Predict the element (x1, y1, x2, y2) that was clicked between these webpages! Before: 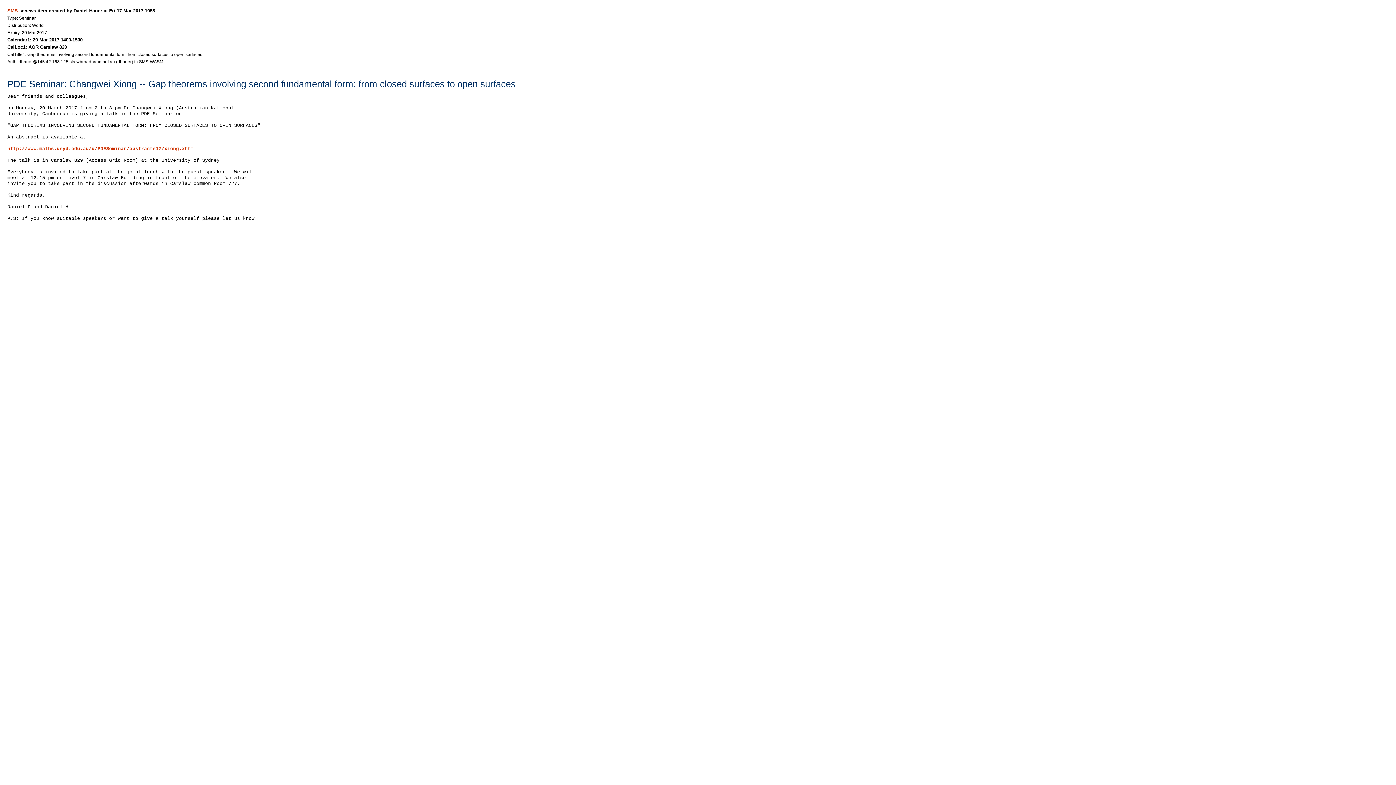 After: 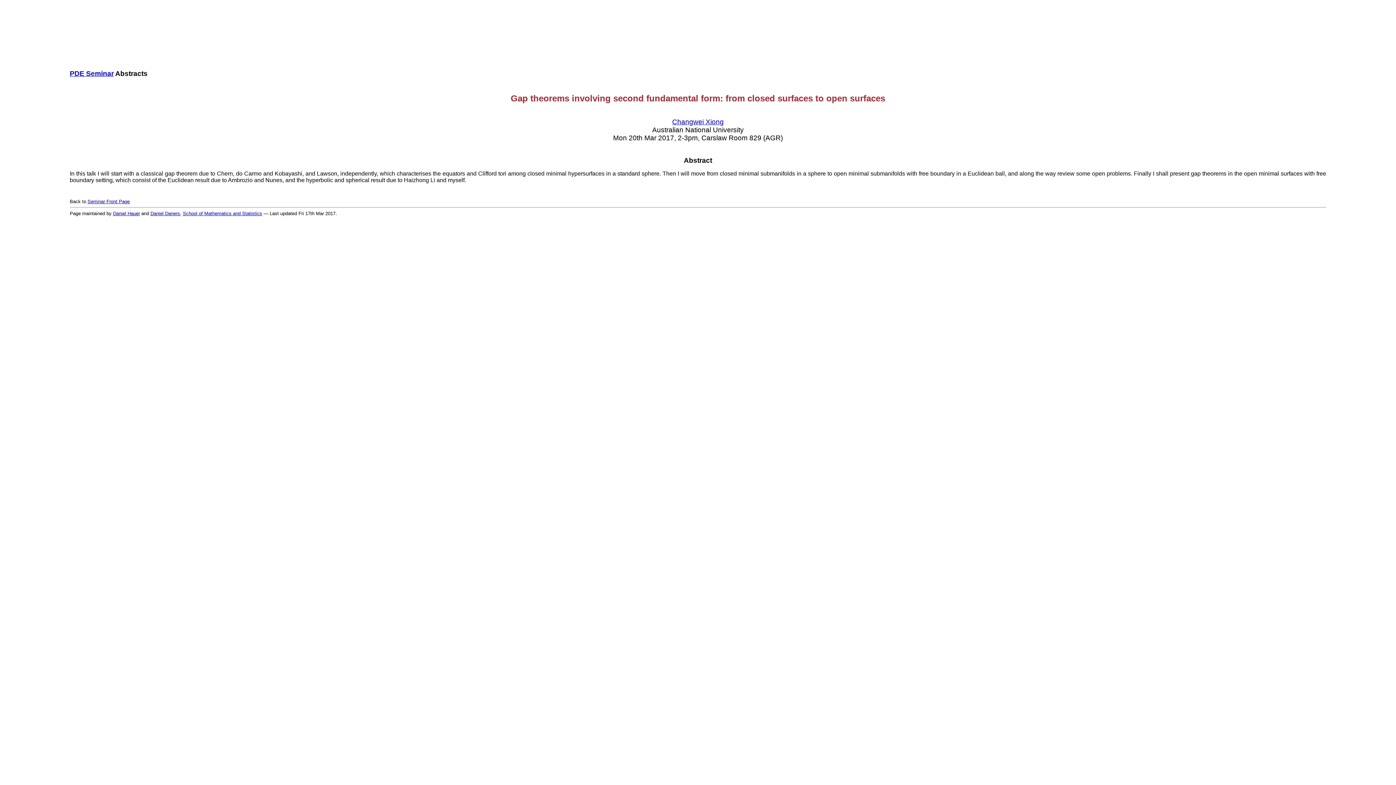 Action: bbox: (7, 146, 196, 151) label: http://www.maths.usyd.edu.au/u/PDESeminar/abstracts17/xiong.xhtml